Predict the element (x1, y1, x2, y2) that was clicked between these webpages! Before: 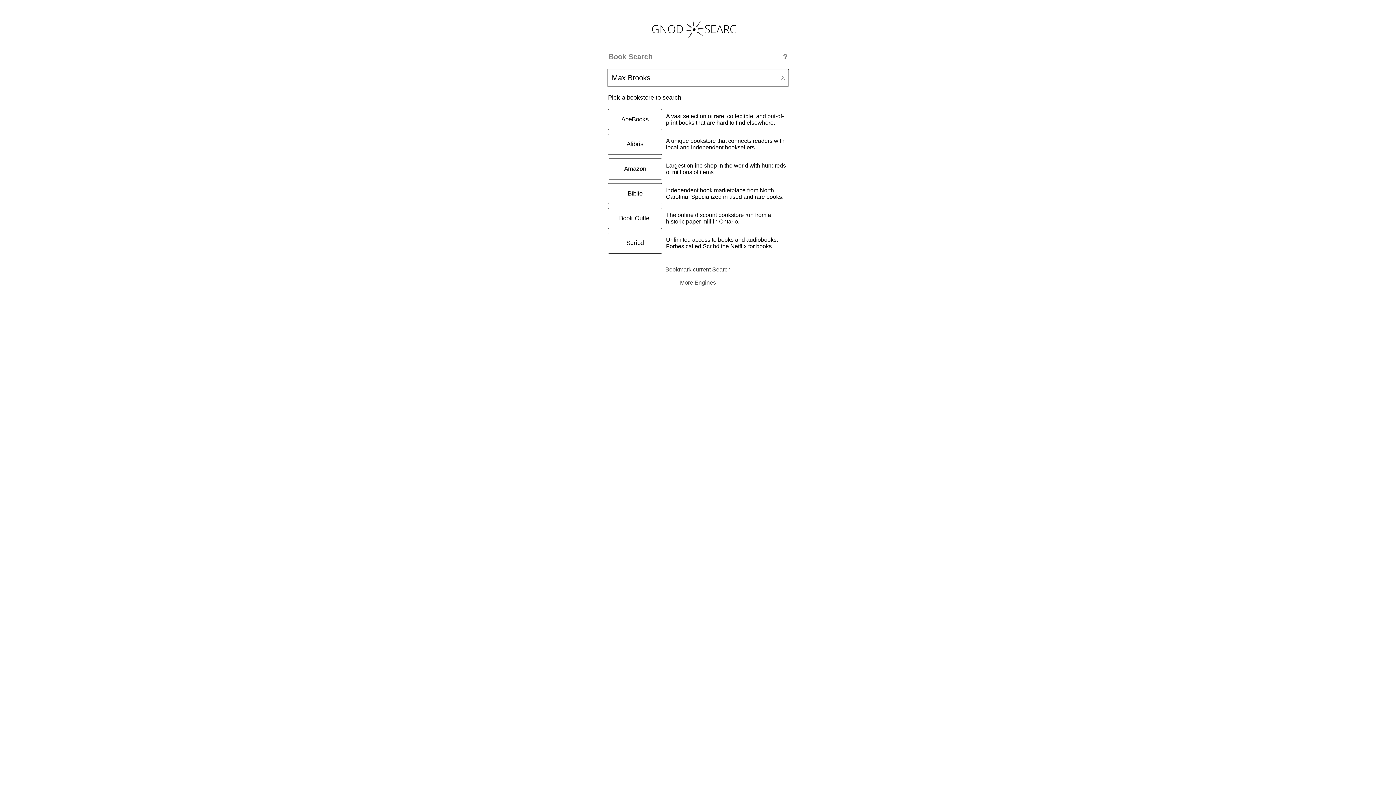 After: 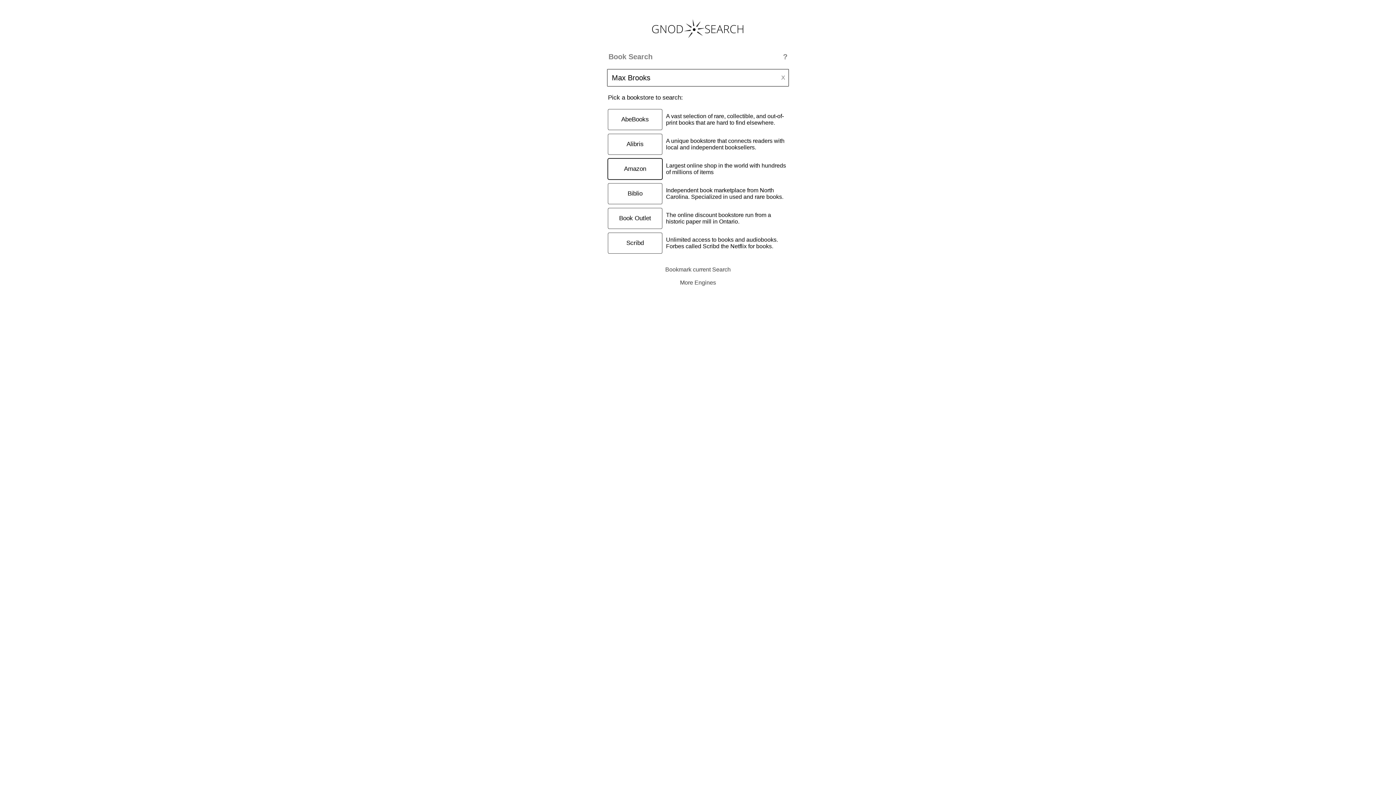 Action: bbox: (608, 158, 662, 179) label: Amazon